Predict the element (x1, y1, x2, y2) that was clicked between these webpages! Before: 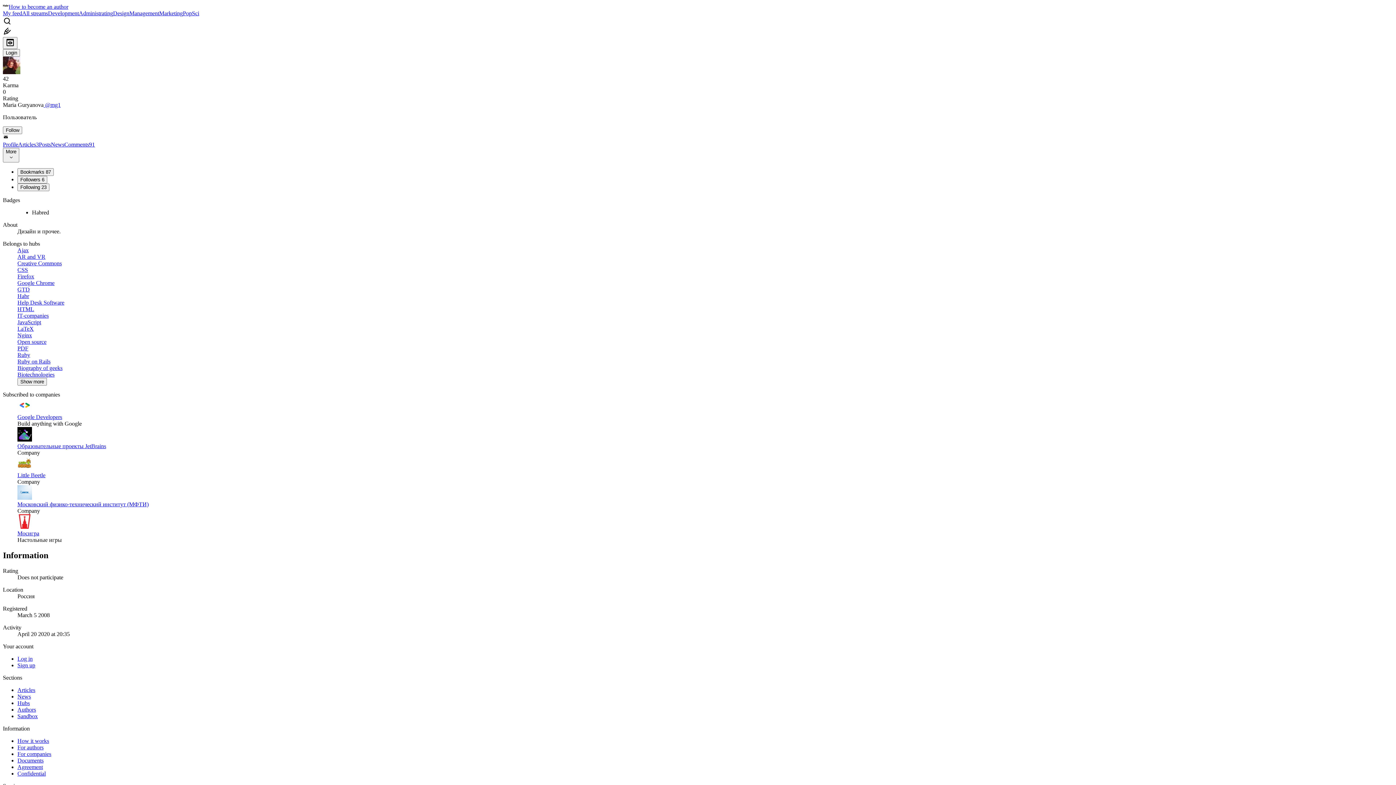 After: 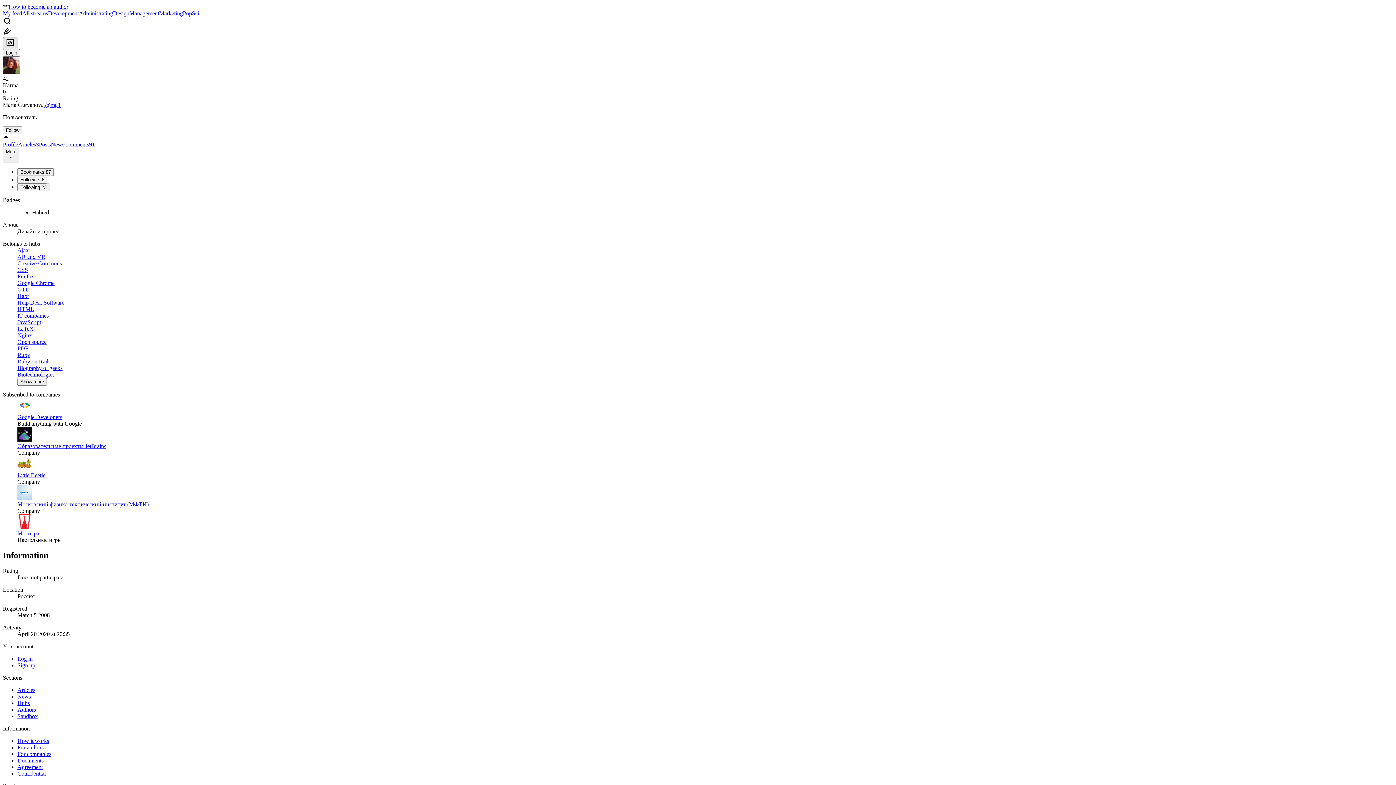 Action: bbox: (2, 37, 17, 49)